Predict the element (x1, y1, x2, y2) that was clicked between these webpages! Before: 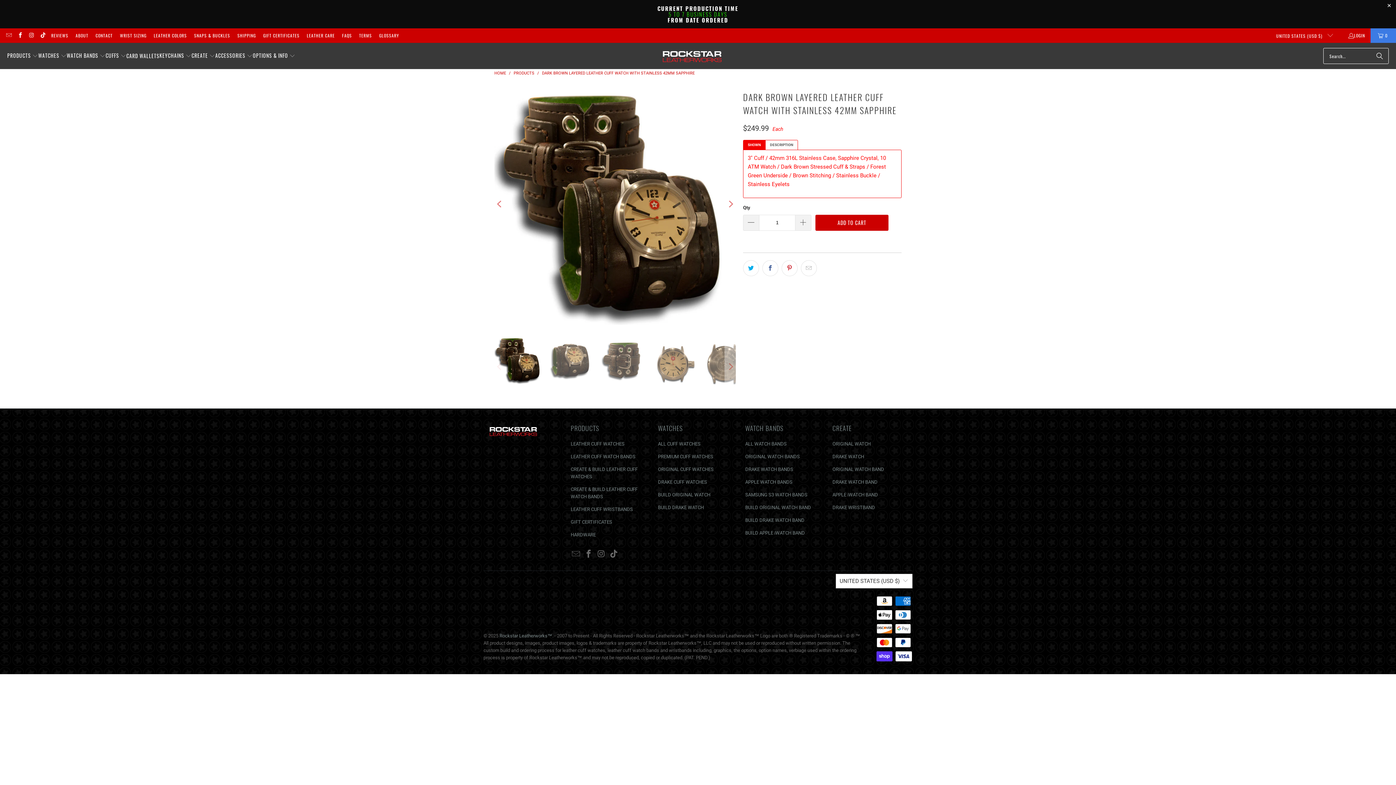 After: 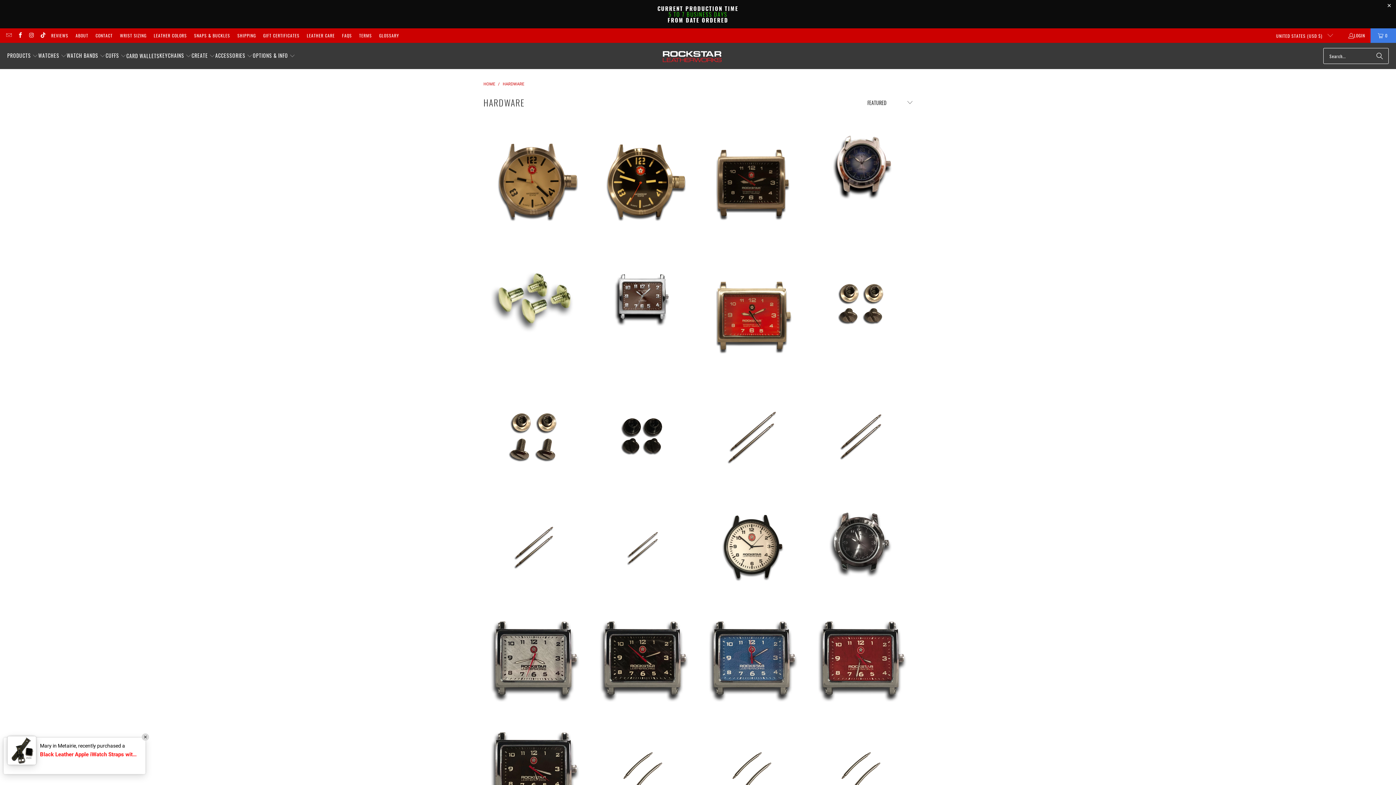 Action: bbox: (570, 532, 596, 537) label: HARDWARE